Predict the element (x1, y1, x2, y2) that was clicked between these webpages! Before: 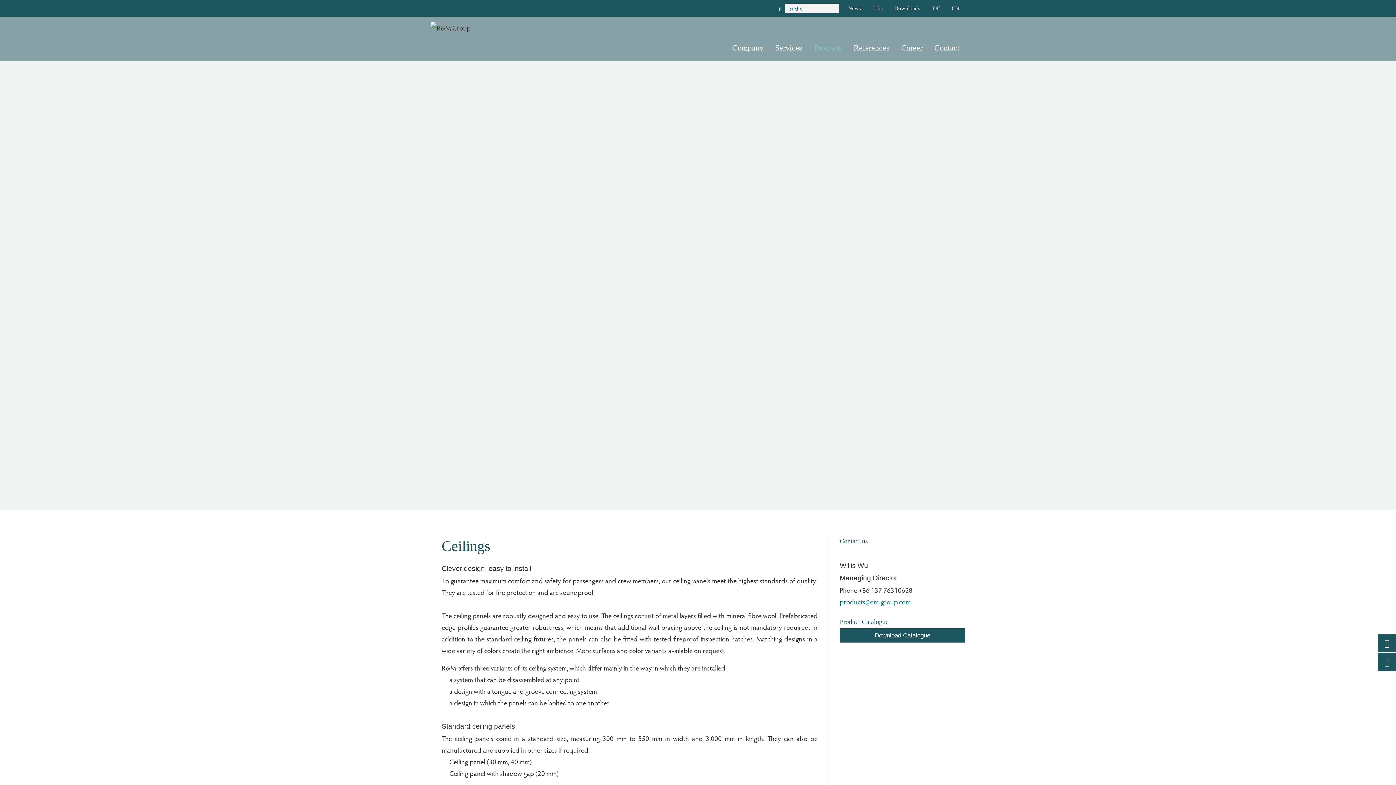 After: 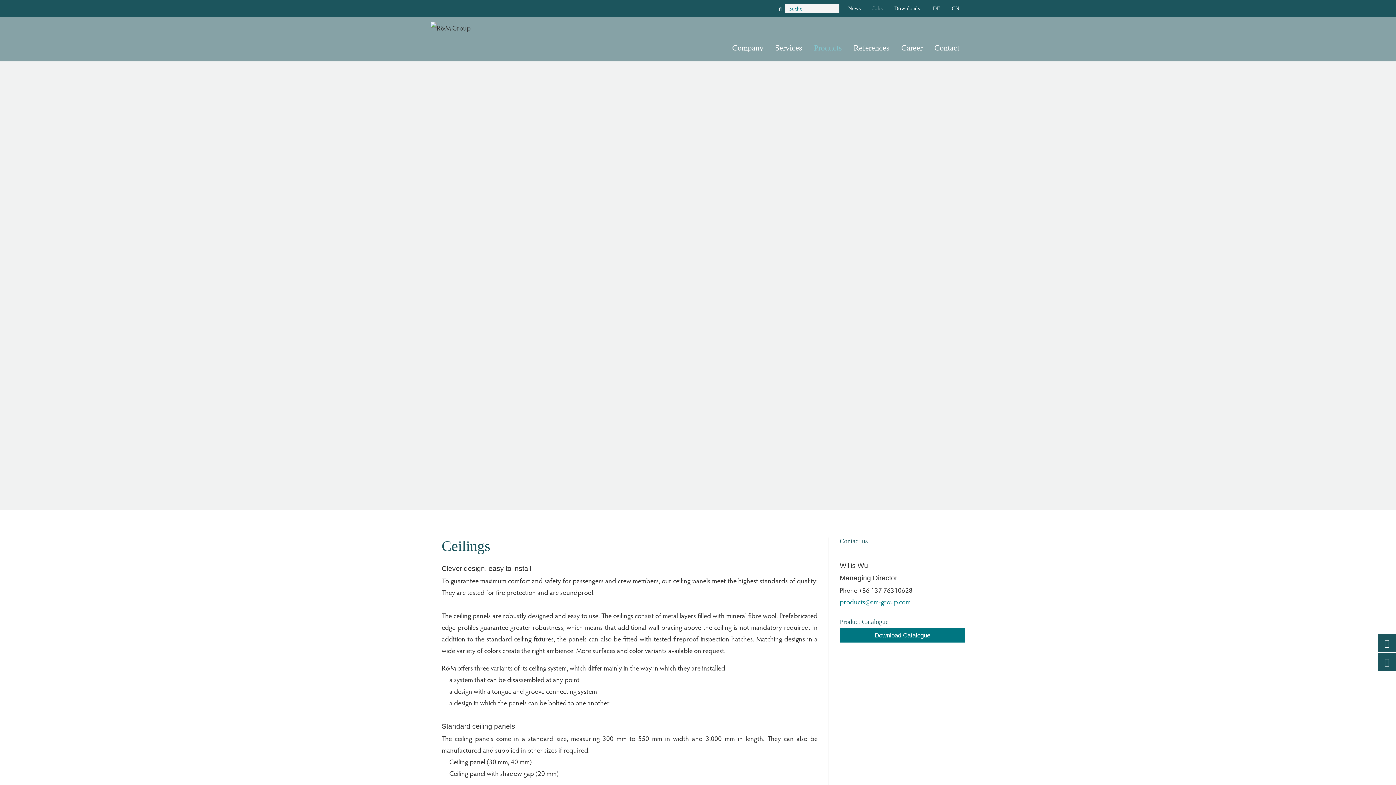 Action: label: Download Catalogue bbox: (840, 628, 965, 642)